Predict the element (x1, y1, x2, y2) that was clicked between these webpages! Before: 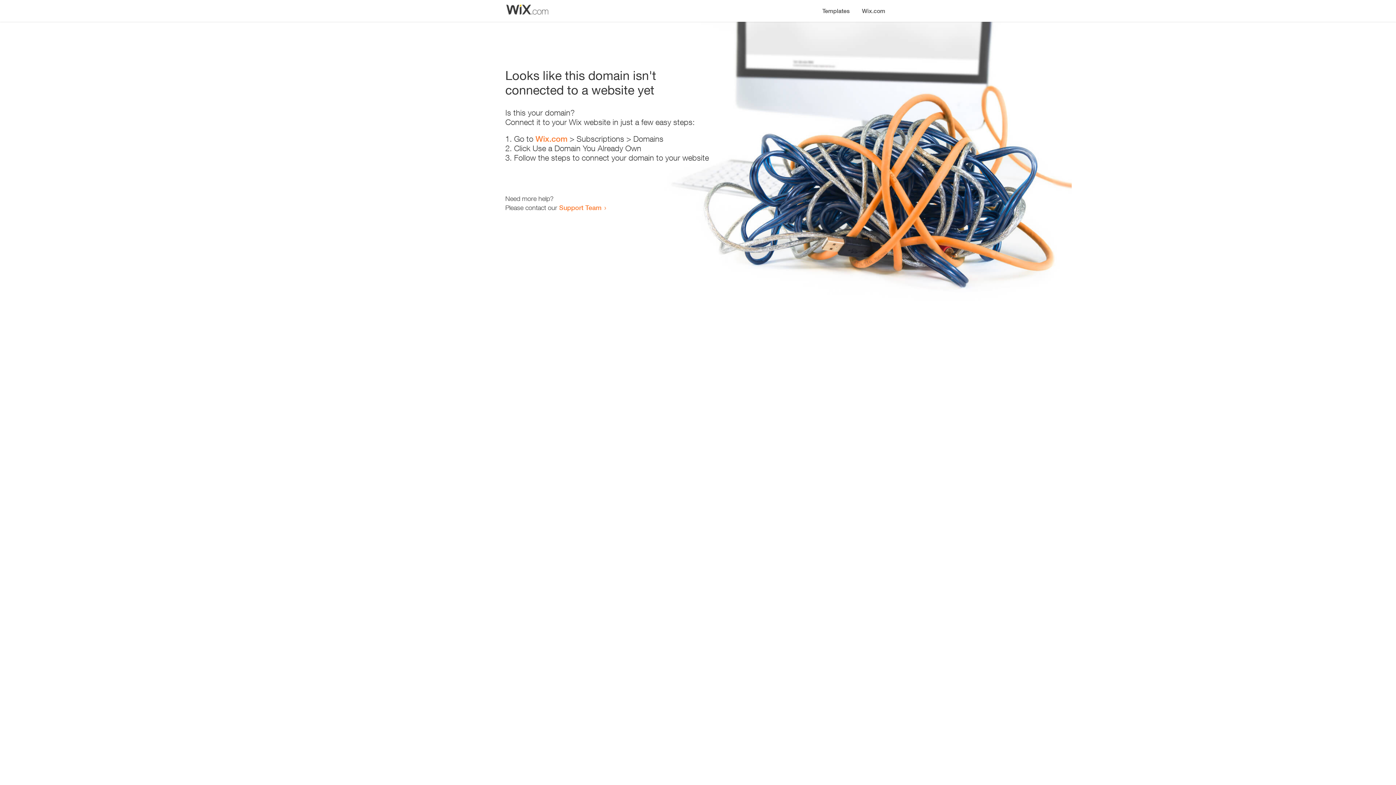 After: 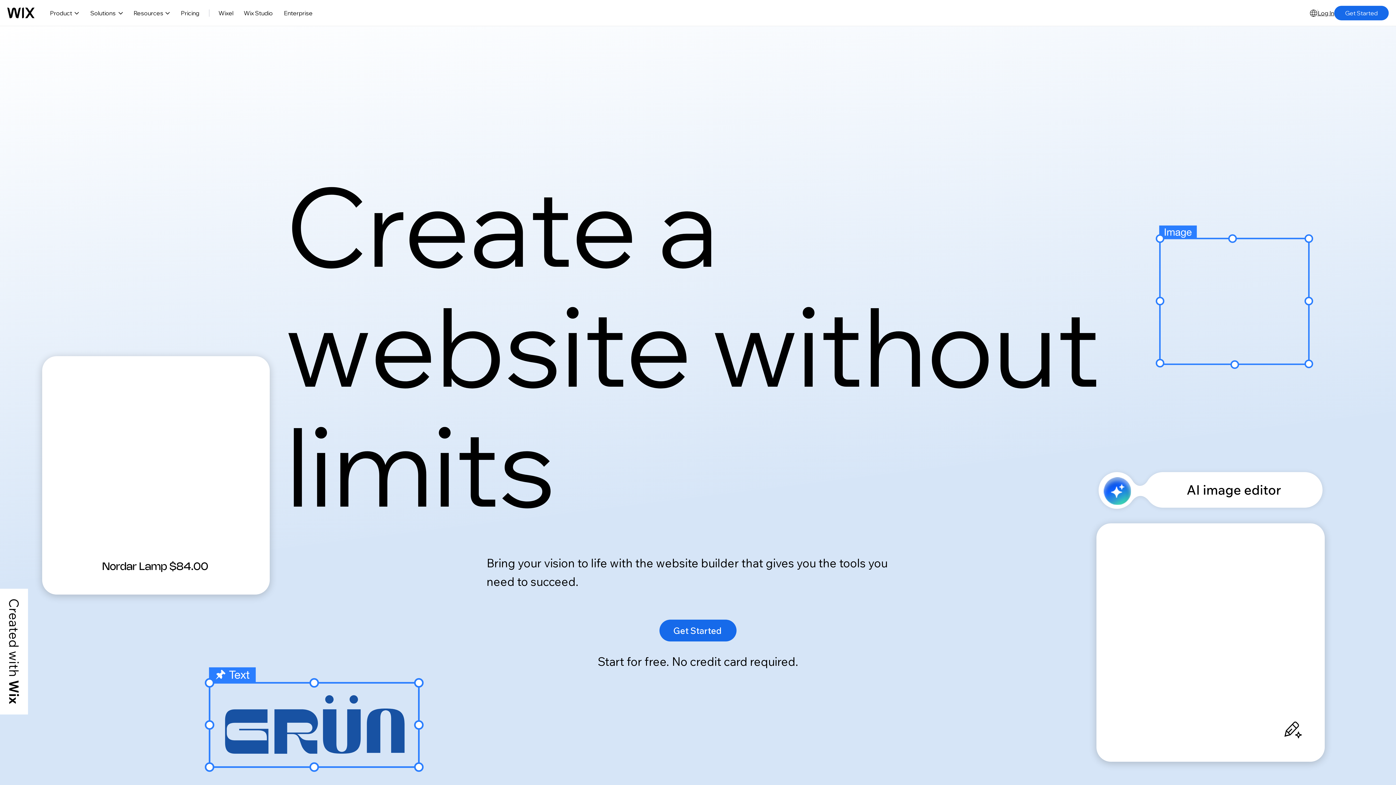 Action: label: Wix.com bbox: (856, 0, 890, 14)